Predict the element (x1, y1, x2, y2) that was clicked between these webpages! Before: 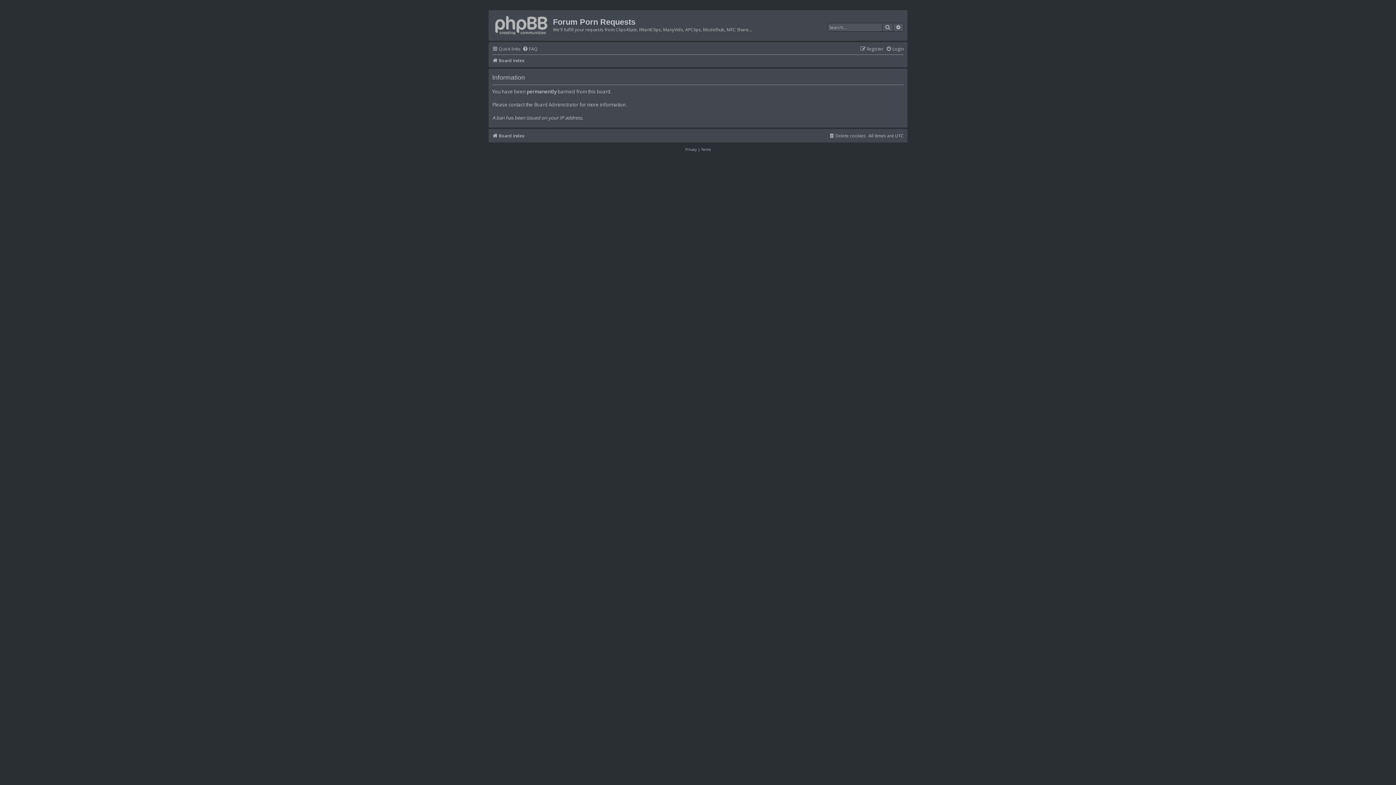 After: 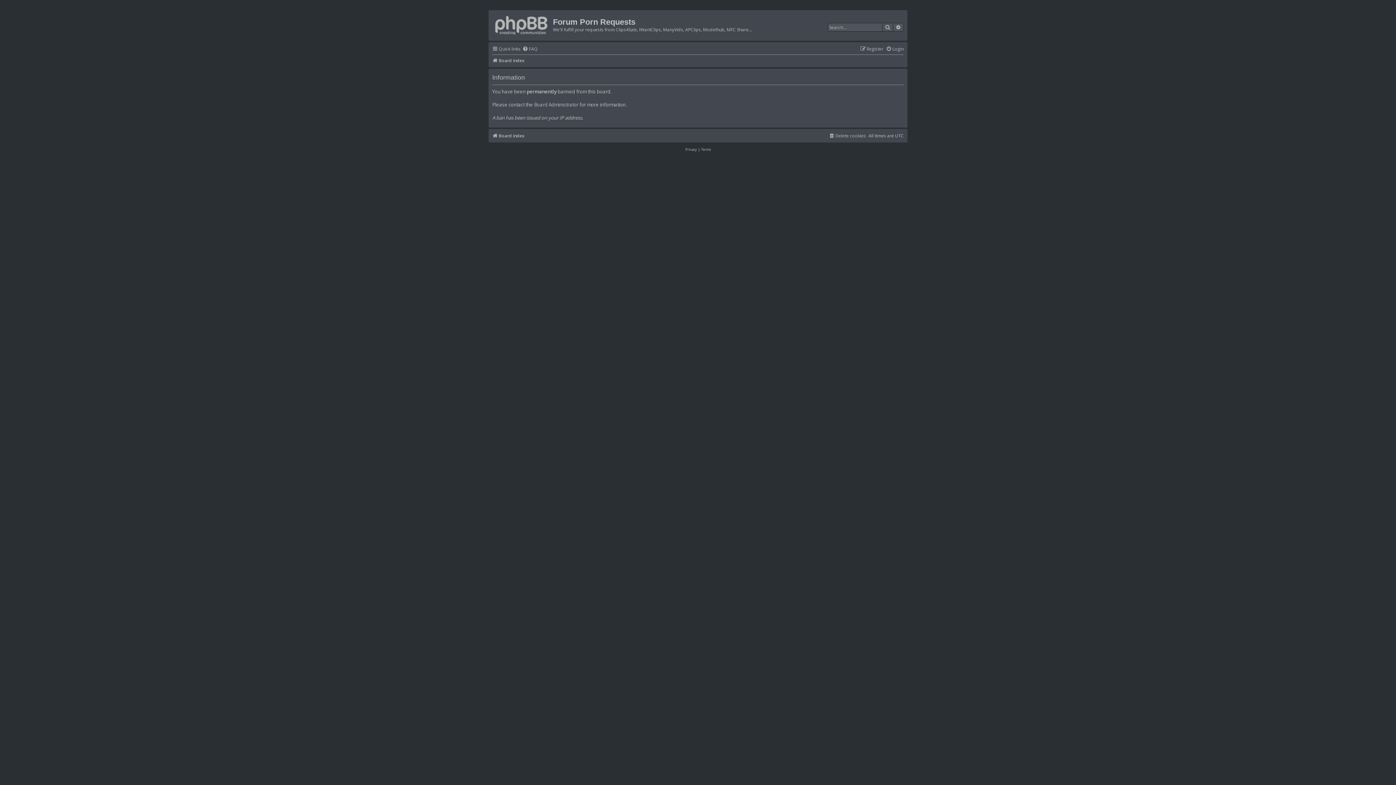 Action: label: Search bbox: (882, 22, 893, 31)